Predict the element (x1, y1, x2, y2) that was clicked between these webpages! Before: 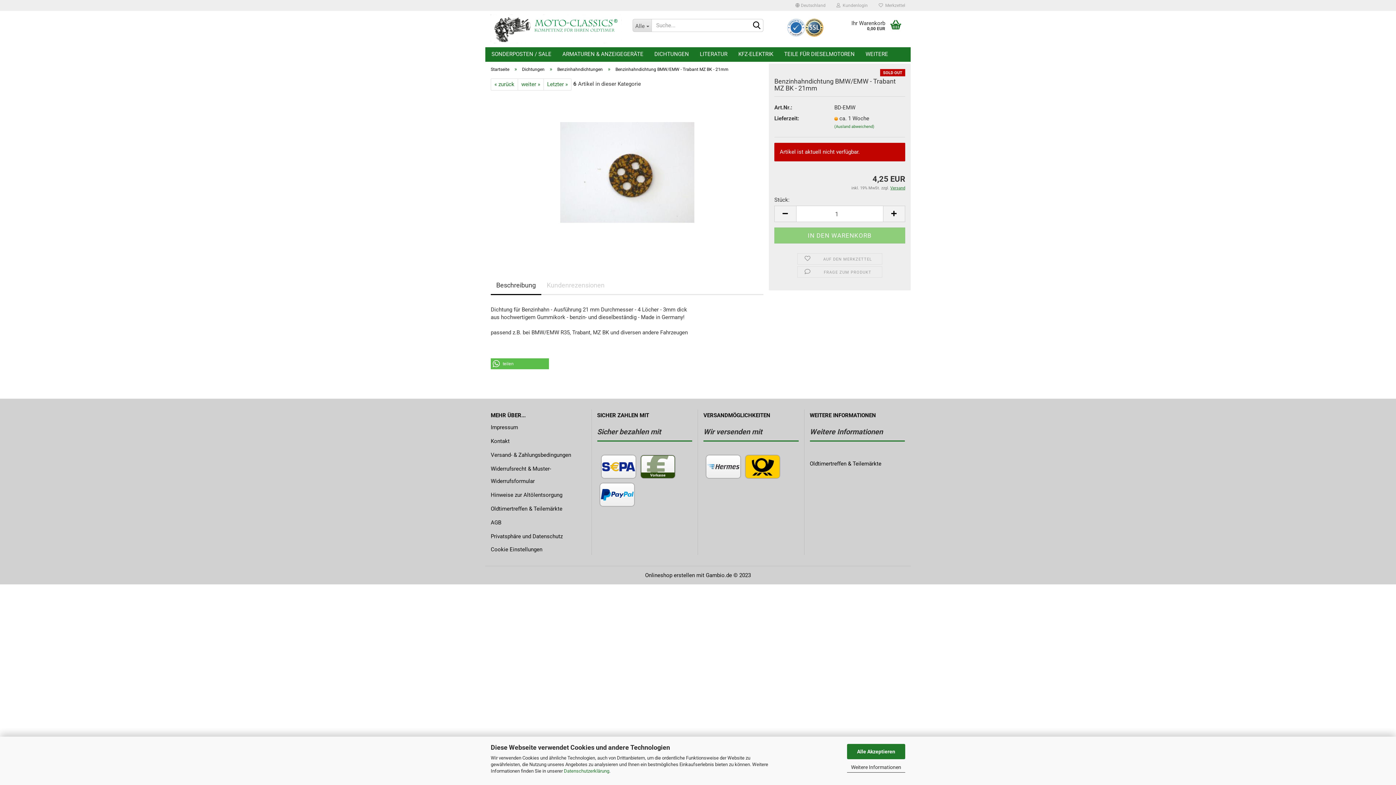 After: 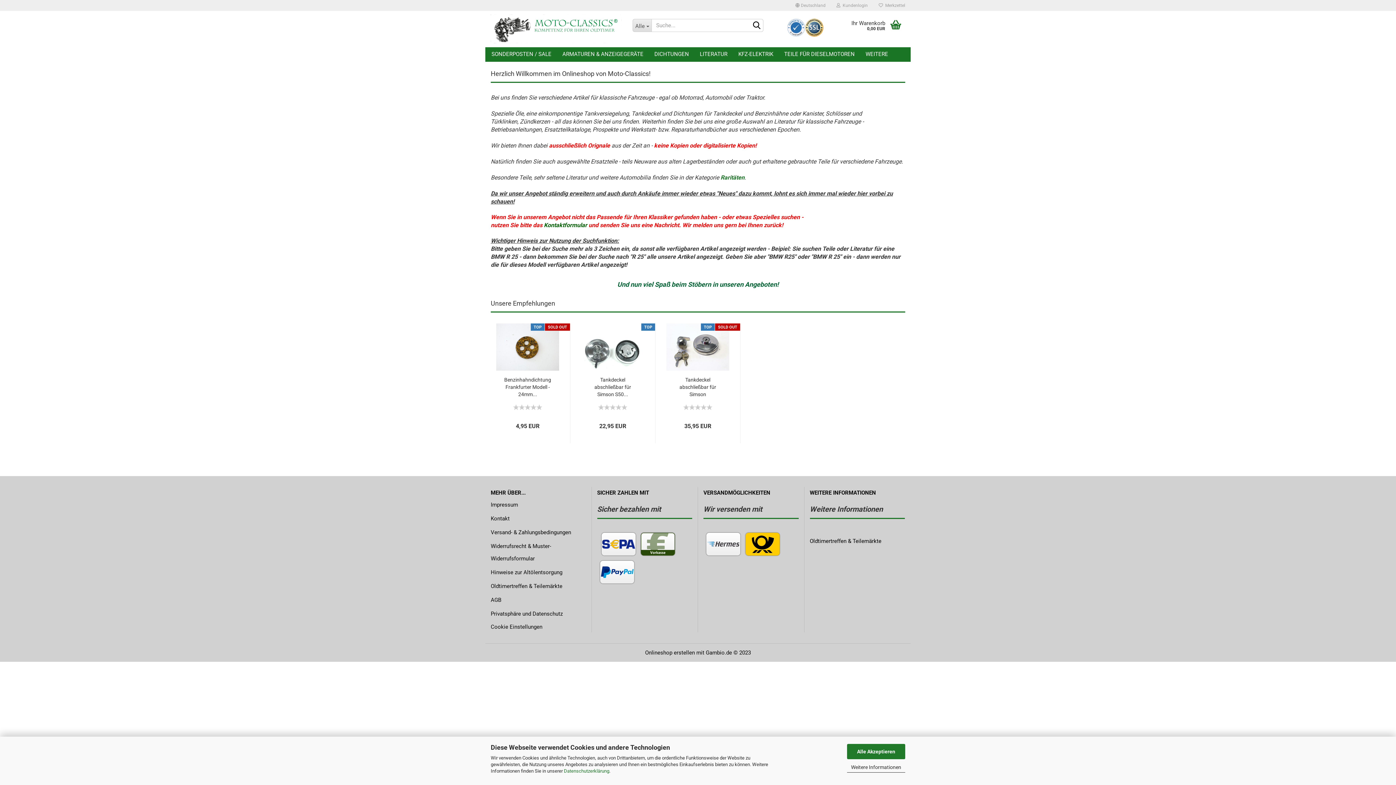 Action: bbox: (490, 10, 621, 47)